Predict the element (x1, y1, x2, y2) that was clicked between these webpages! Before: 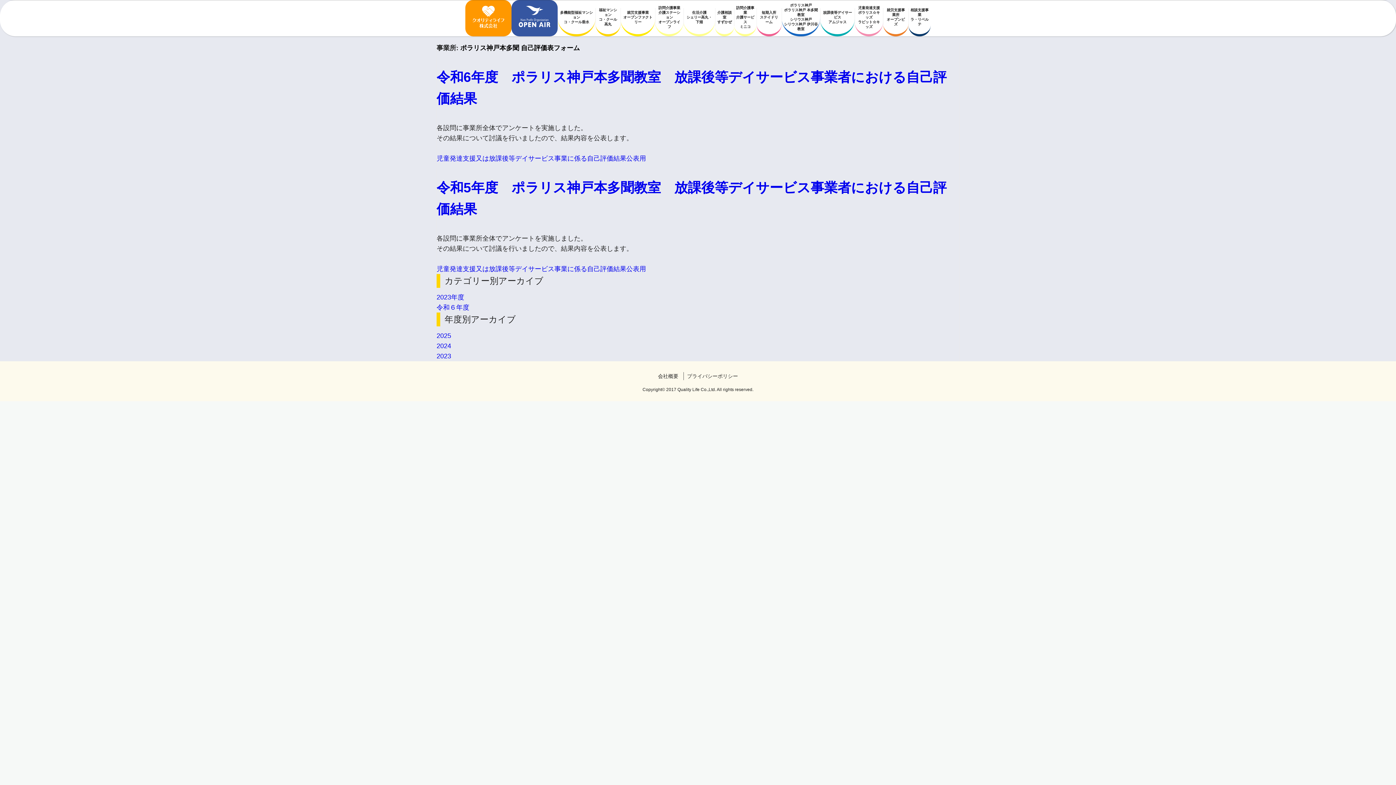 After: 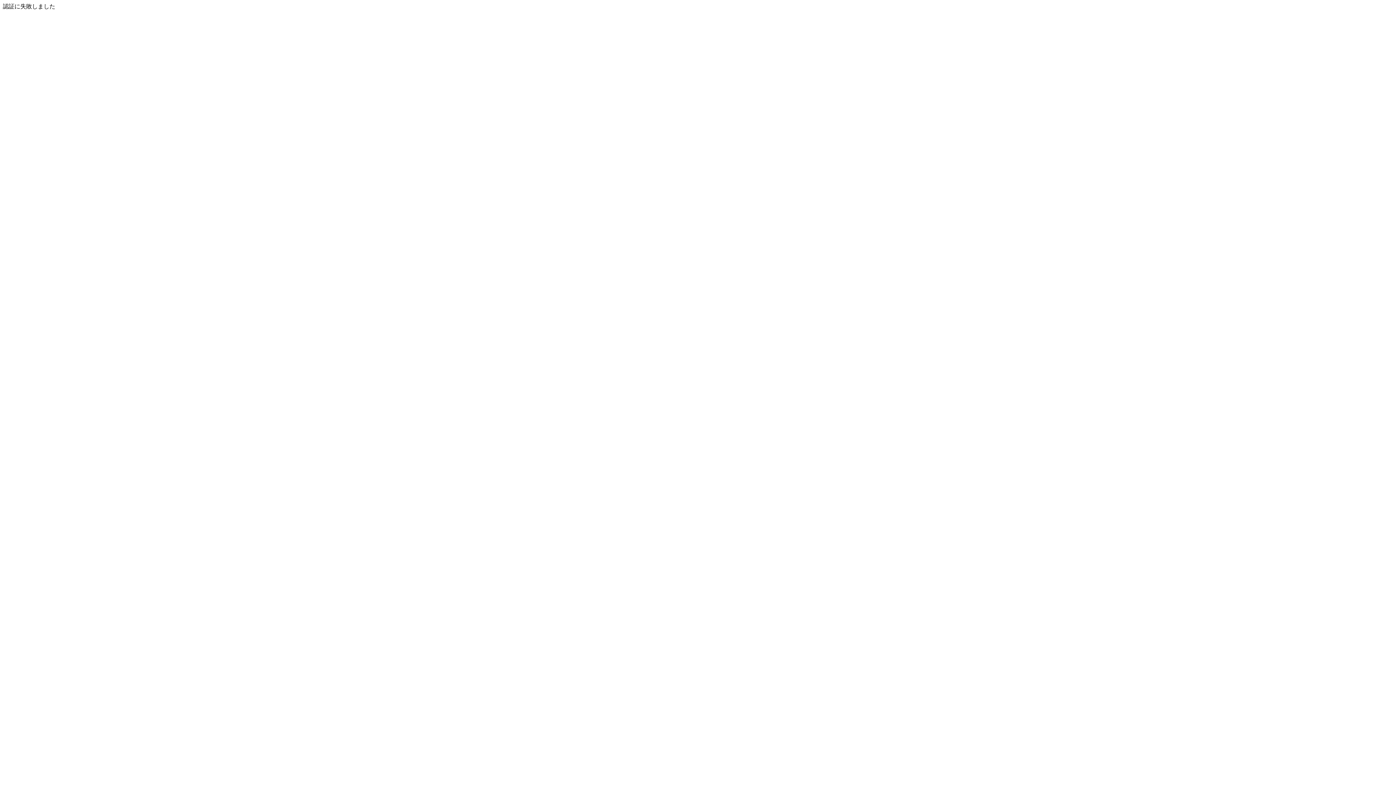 Action: bbox: (436, 352, 451, 360) label: 2023